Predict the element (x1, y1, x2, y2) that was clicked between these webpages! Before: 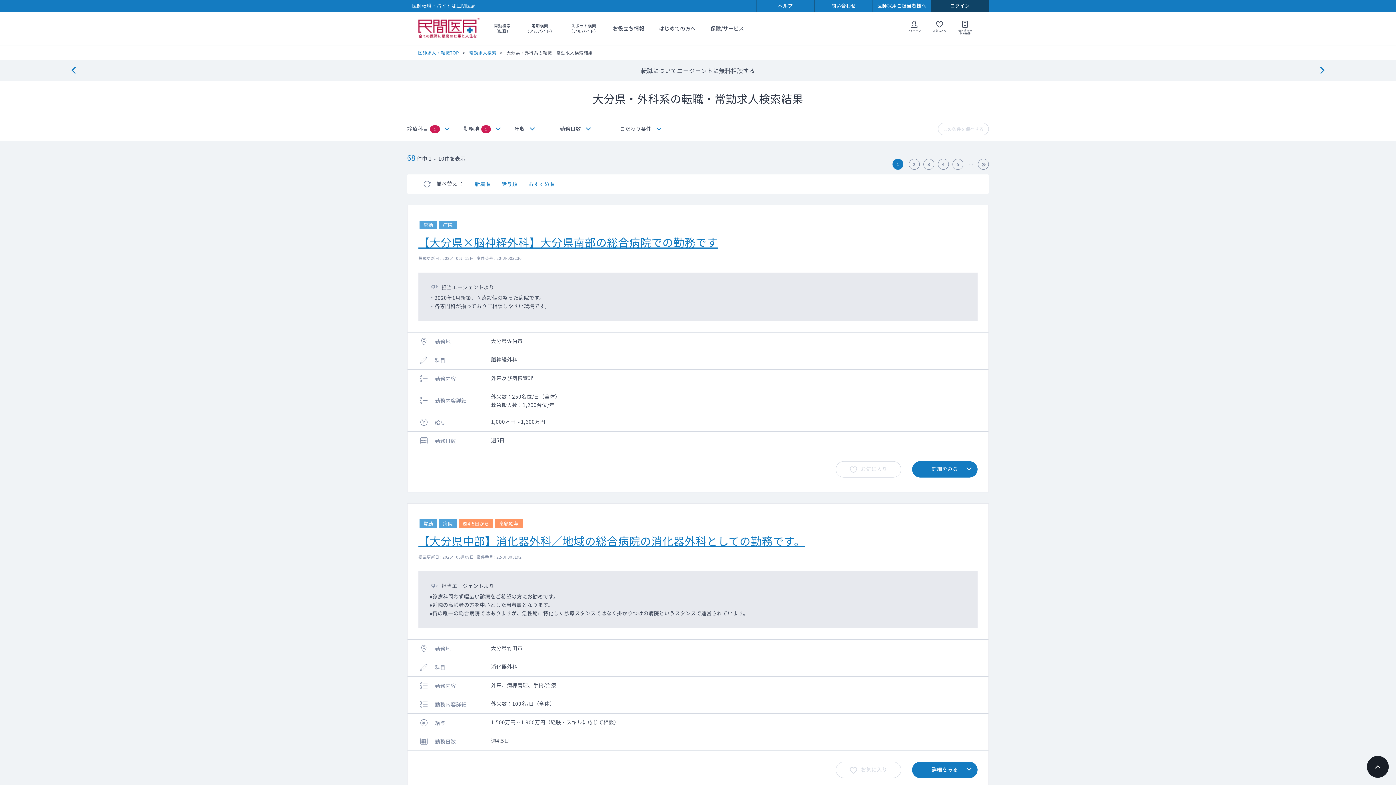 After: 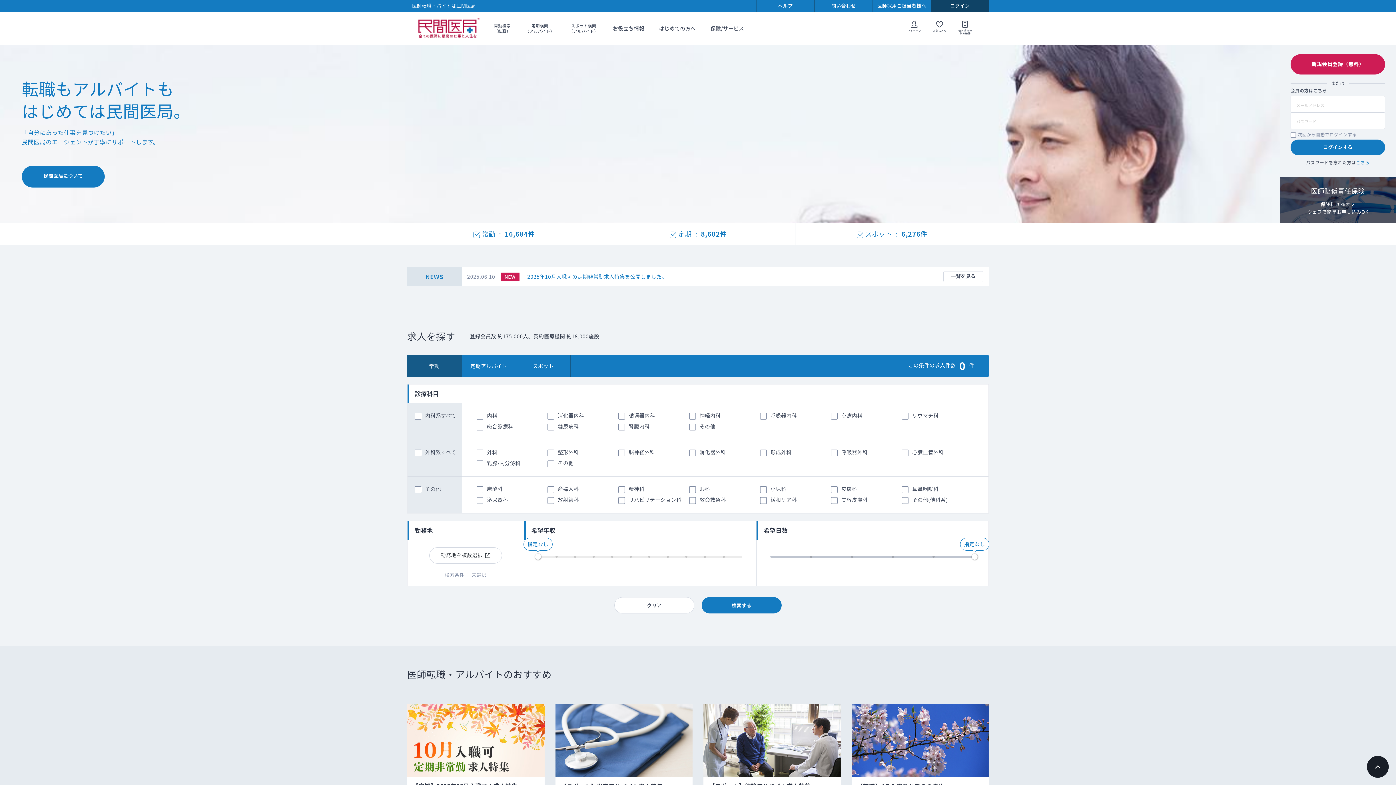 Action: label: 医師求人・転職TOP bbox: (418, 49, 459, 56)